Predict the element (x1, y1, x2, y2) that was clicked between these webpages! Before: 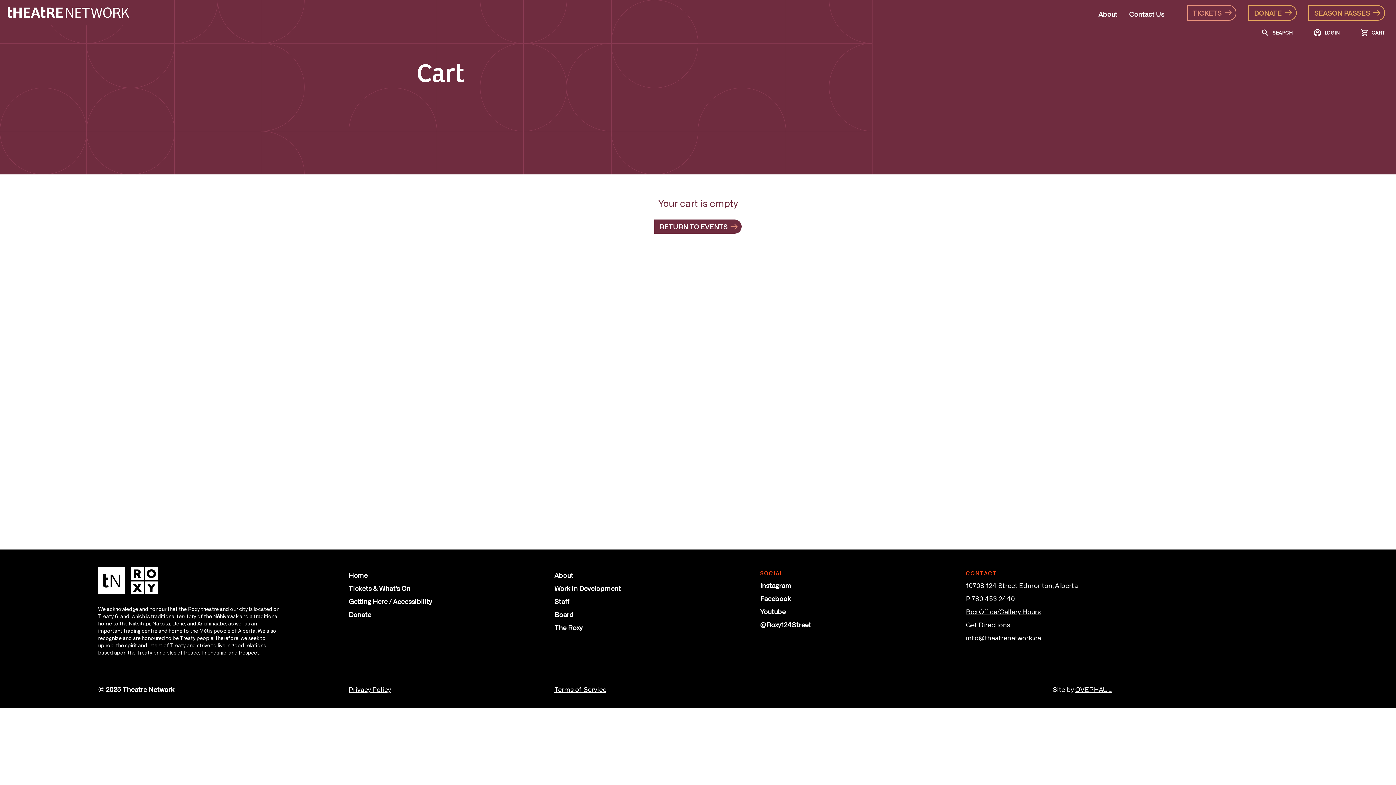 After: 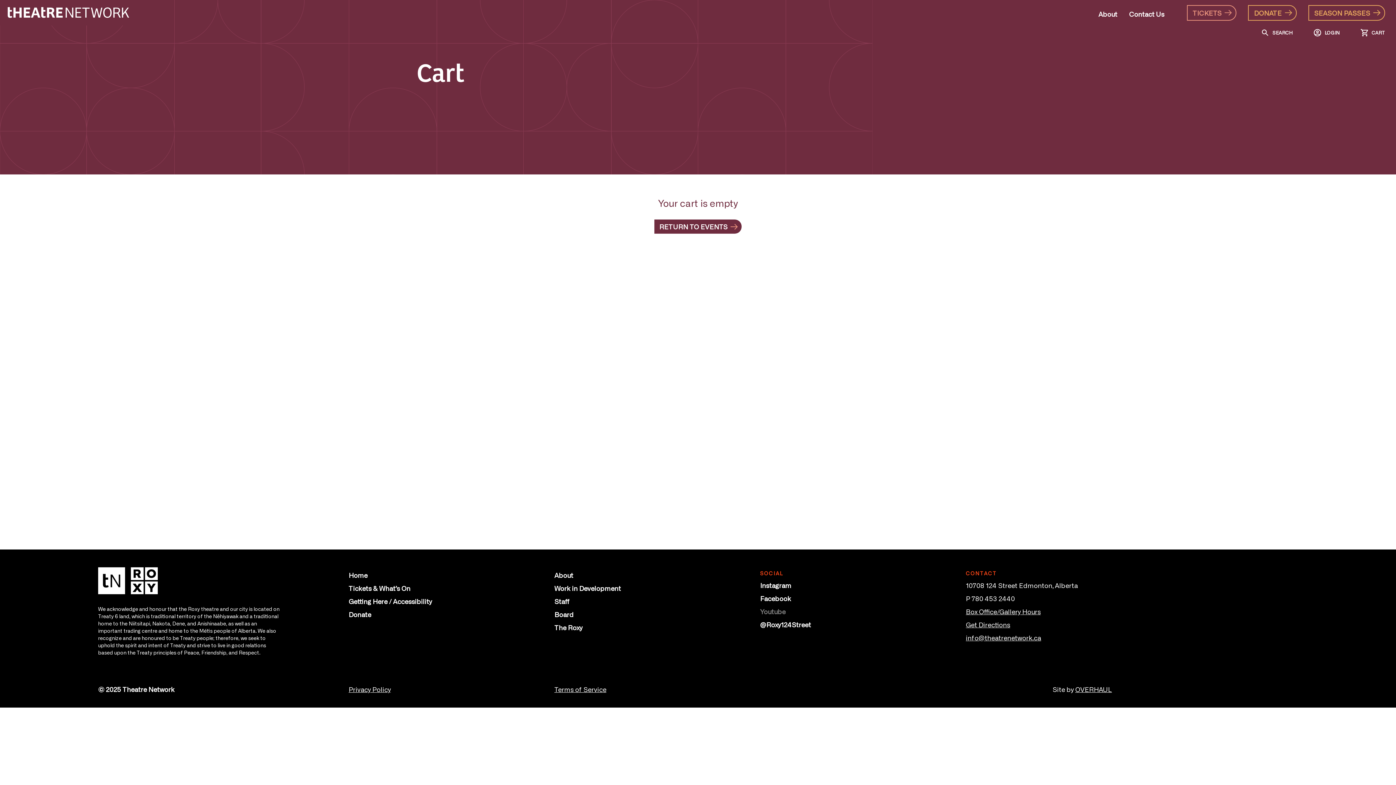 Action: label: Youtube bbox: (760, 607, 785, 615)